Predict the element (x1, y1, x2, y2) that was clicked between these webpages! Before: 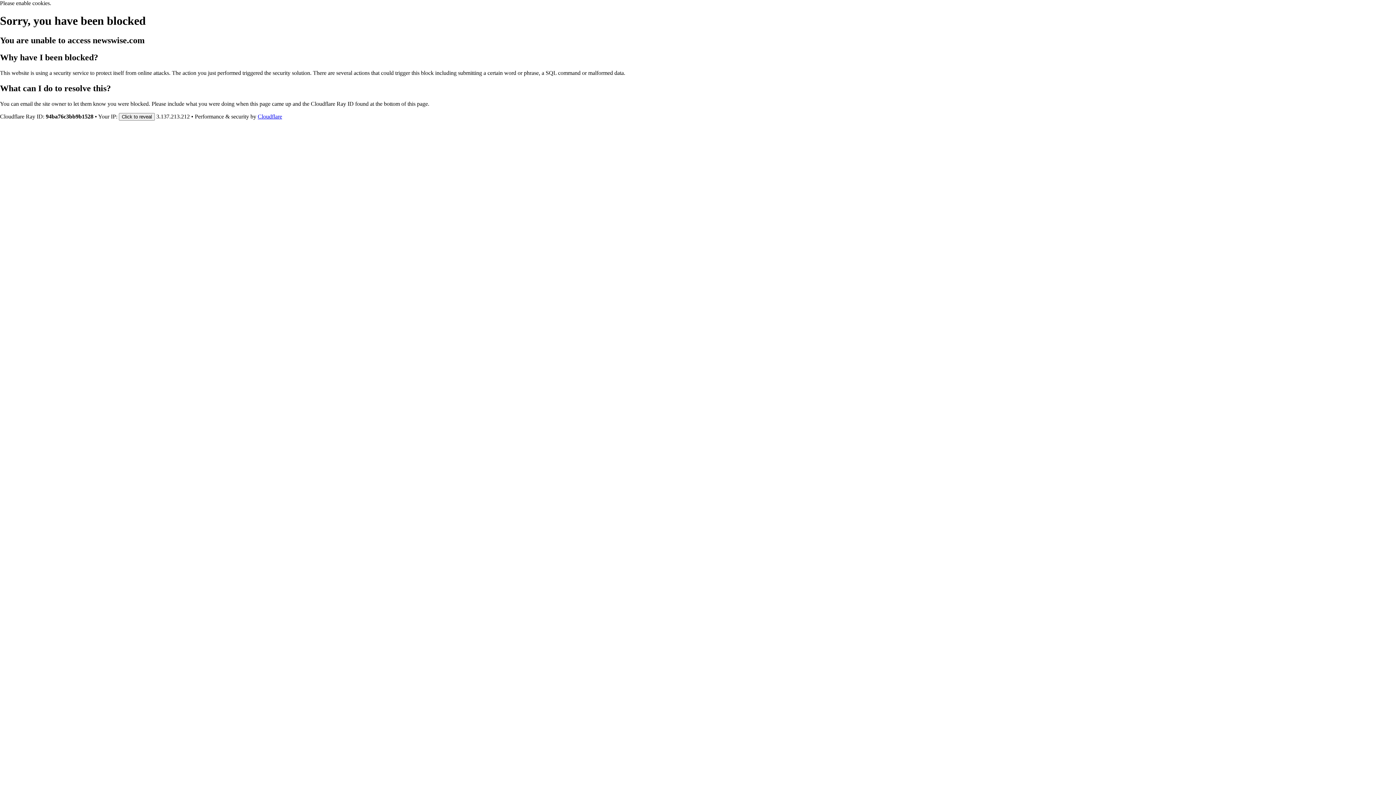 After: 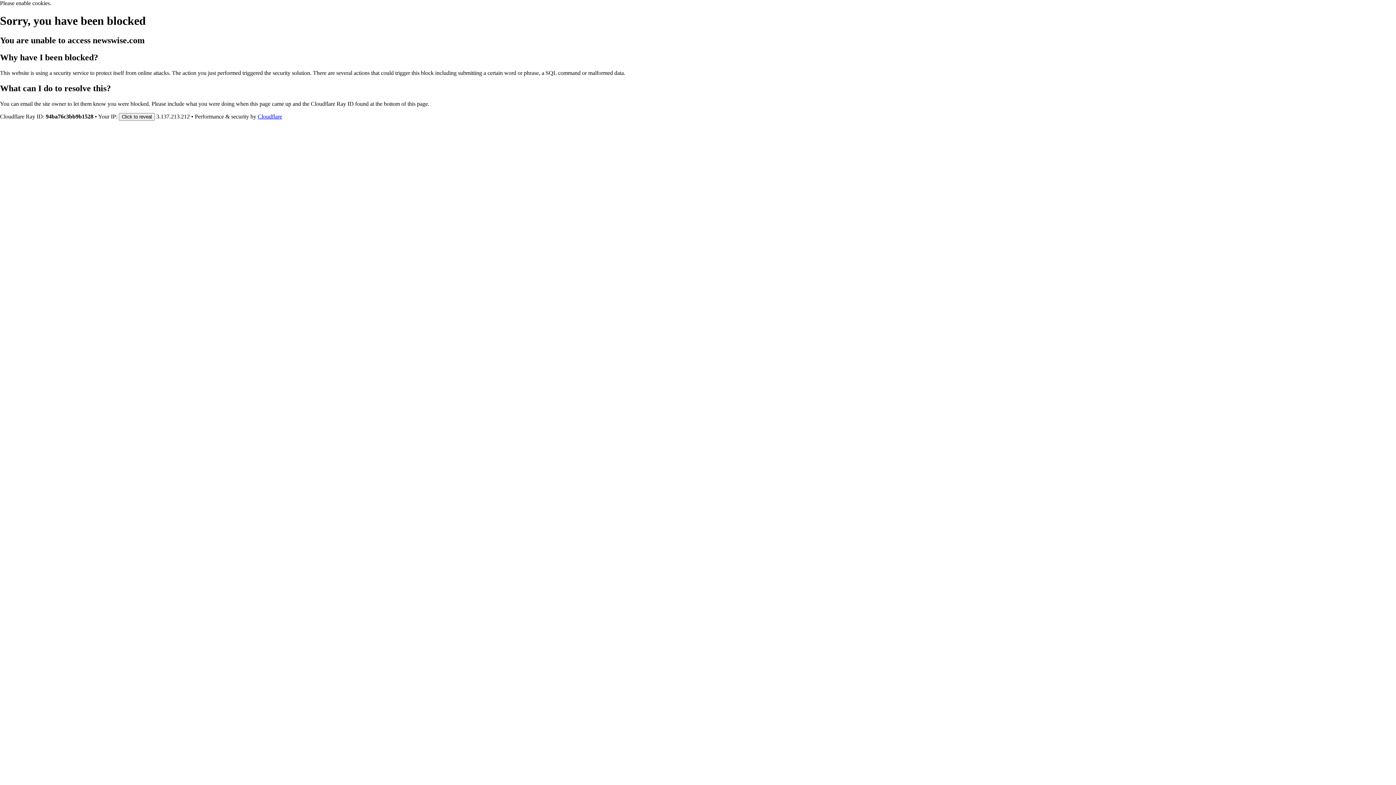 Action: label: Cloudflare bbox: (257, 113, 282, 119)